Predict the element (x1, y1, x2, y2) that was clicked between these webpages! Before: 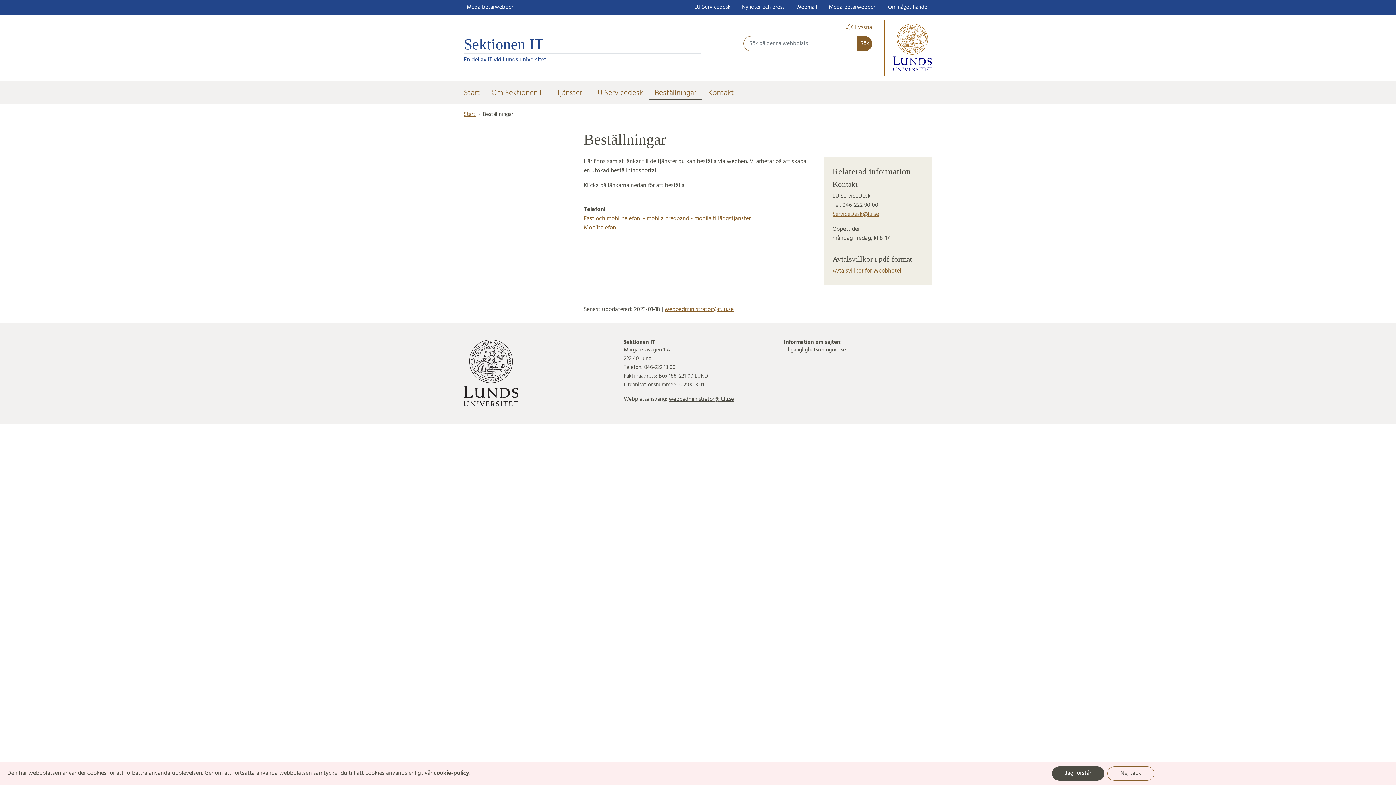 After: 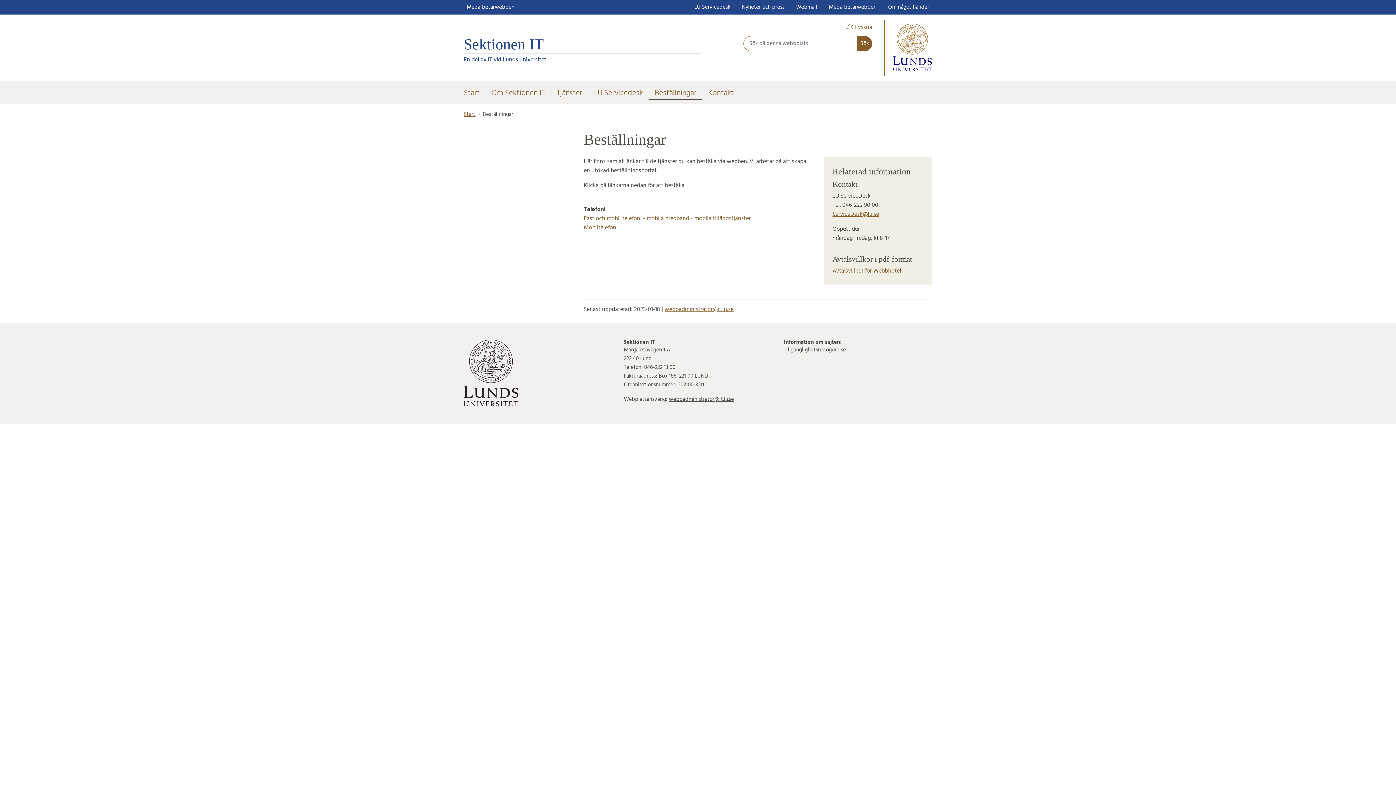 Action: bbox: (1107, 766, 1154, 781) label: Nej tack